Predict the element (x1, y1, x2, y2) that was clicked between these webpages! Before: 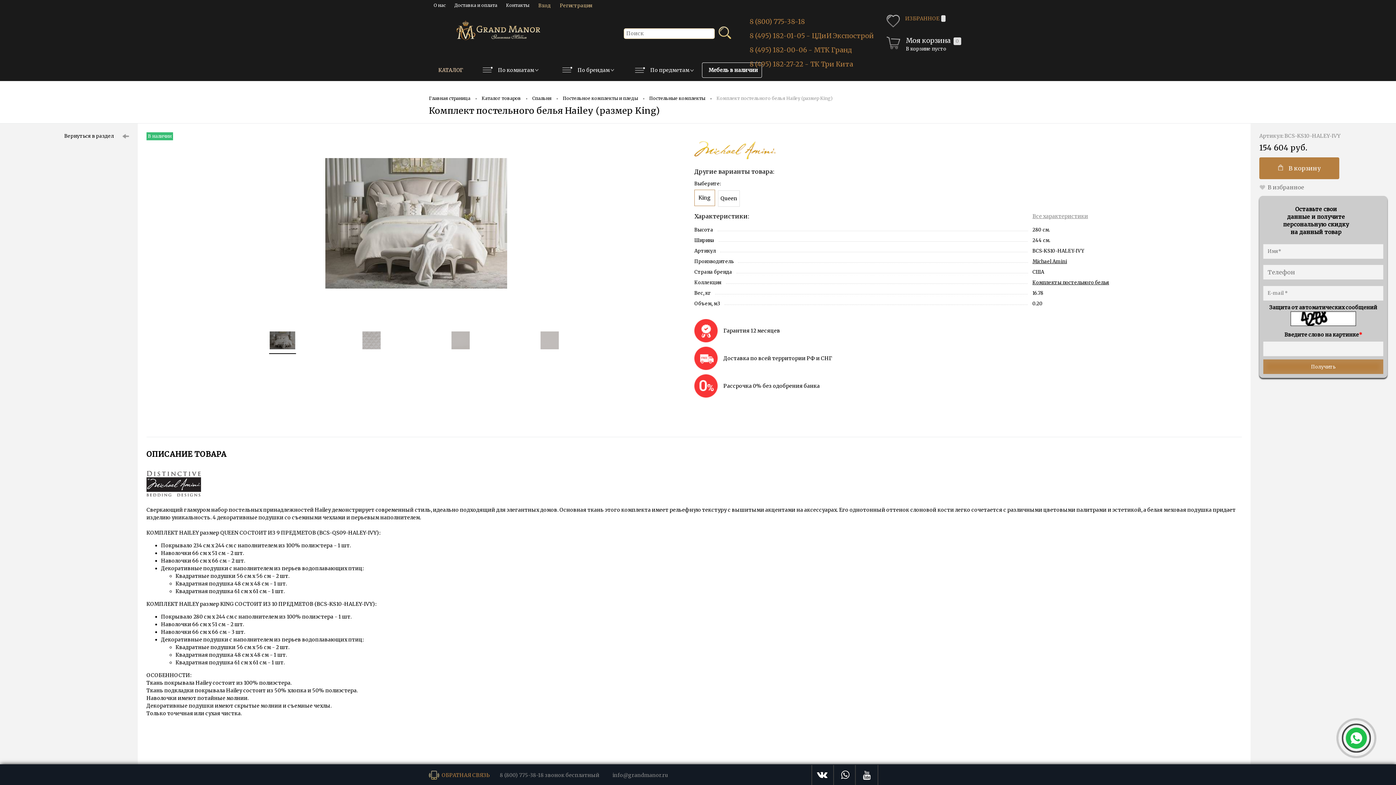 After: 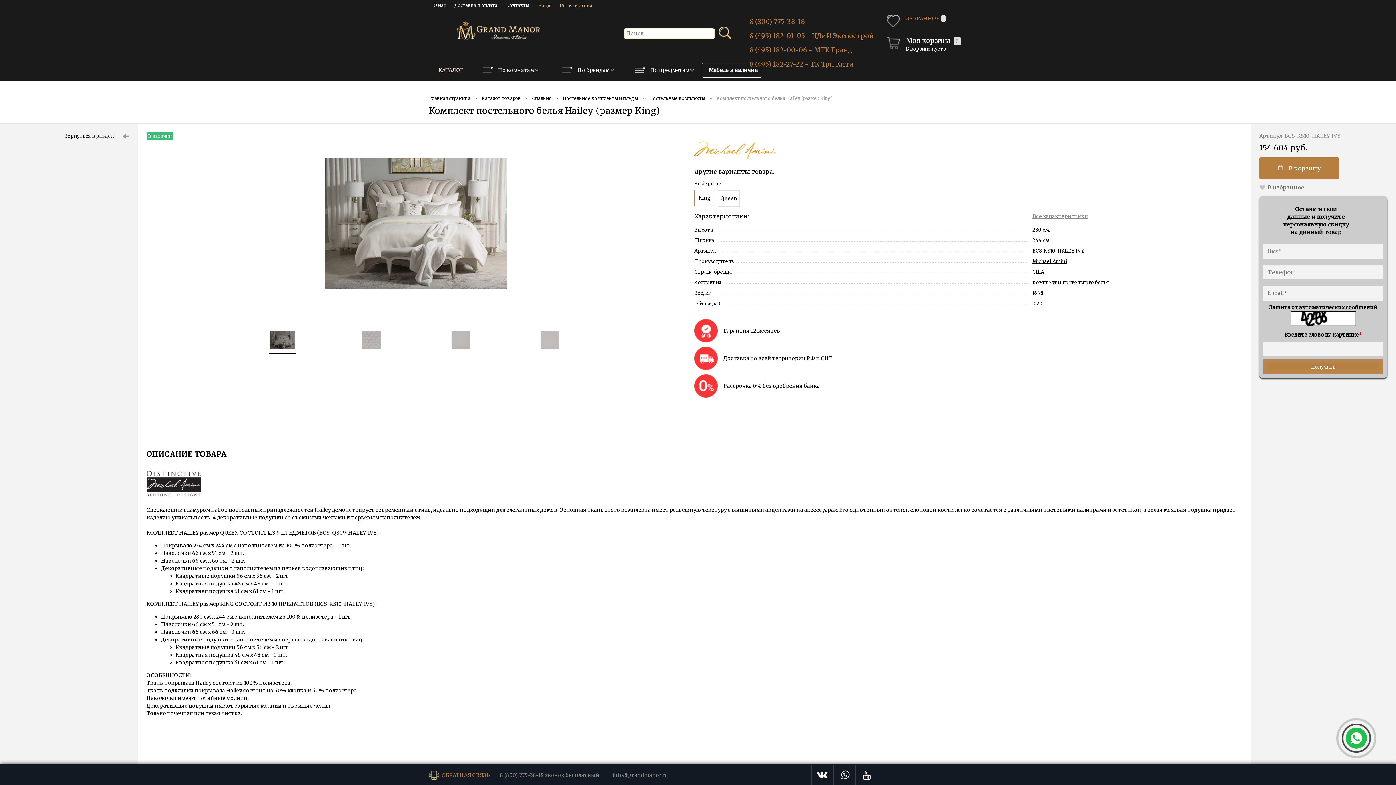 Action: bbox: (906, 36, 961, 45) label: Моя корзина 0